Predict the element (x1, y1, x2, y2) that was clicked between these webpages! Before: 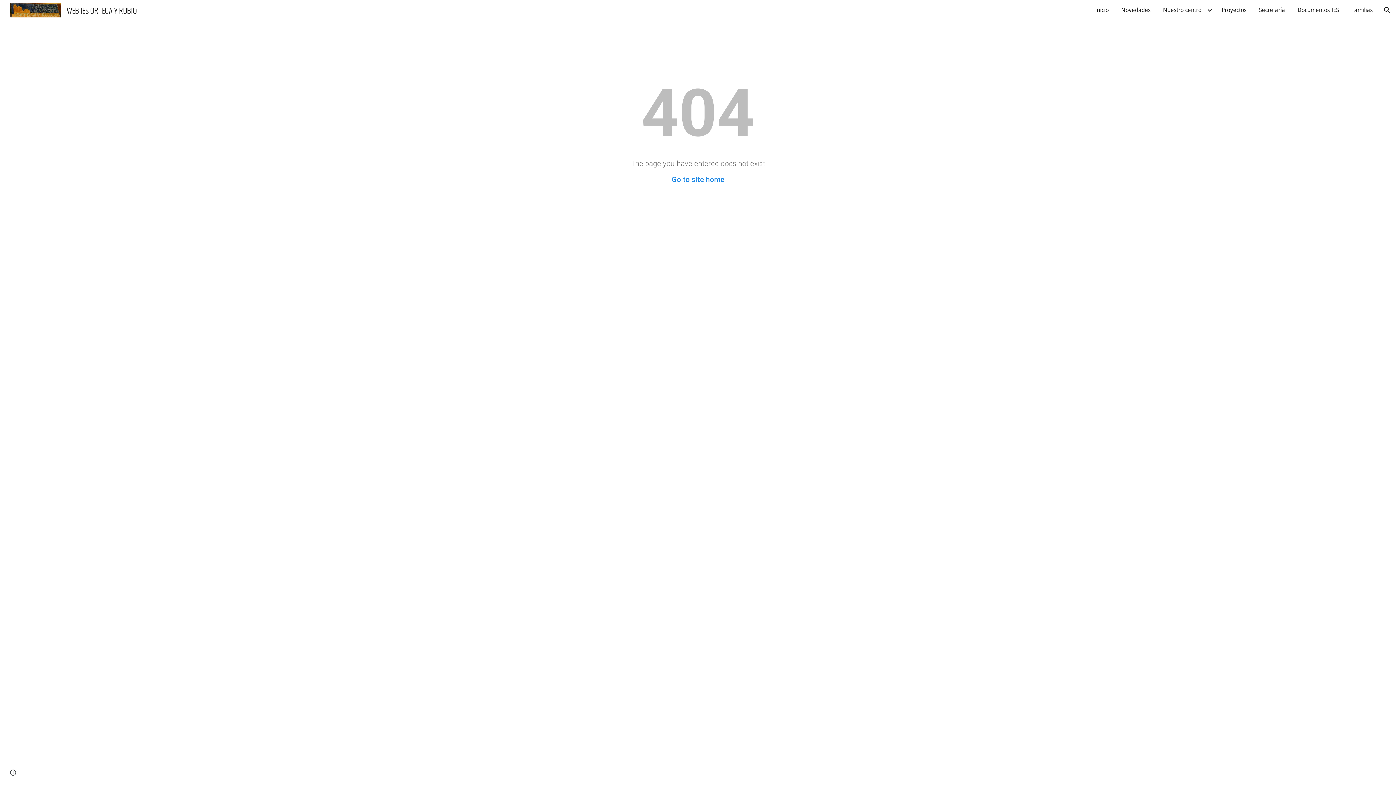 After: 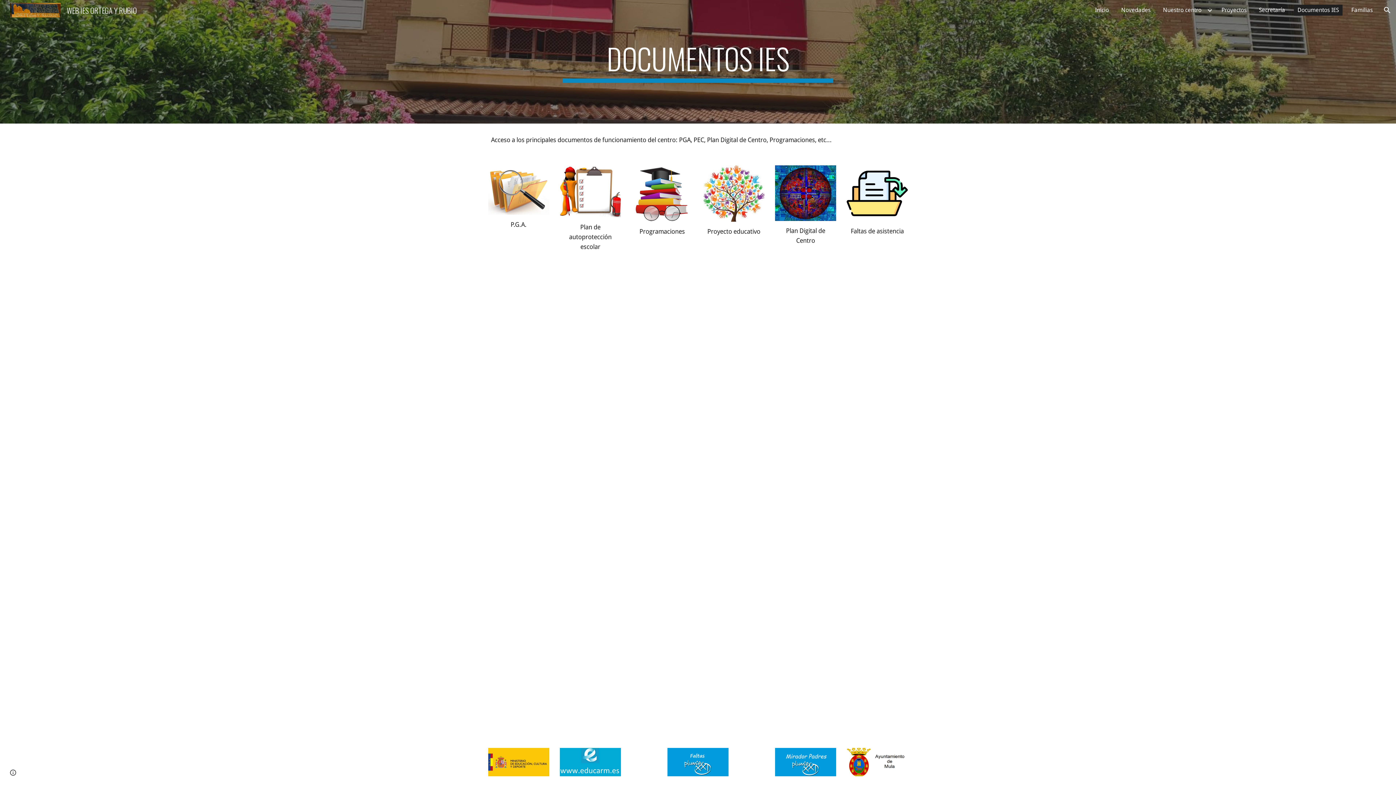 Action: bbox: (1294, 4, 1342, 15) label: Documentos IES